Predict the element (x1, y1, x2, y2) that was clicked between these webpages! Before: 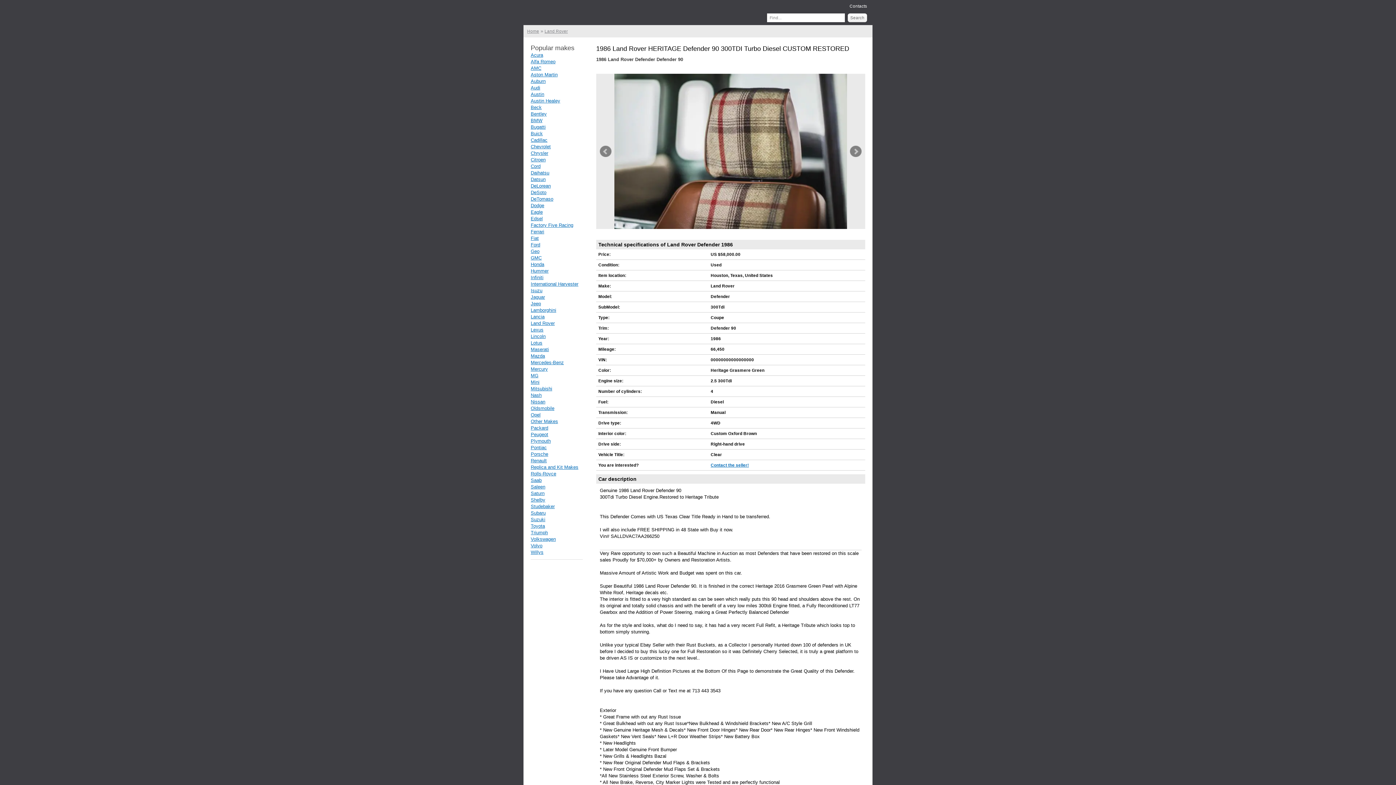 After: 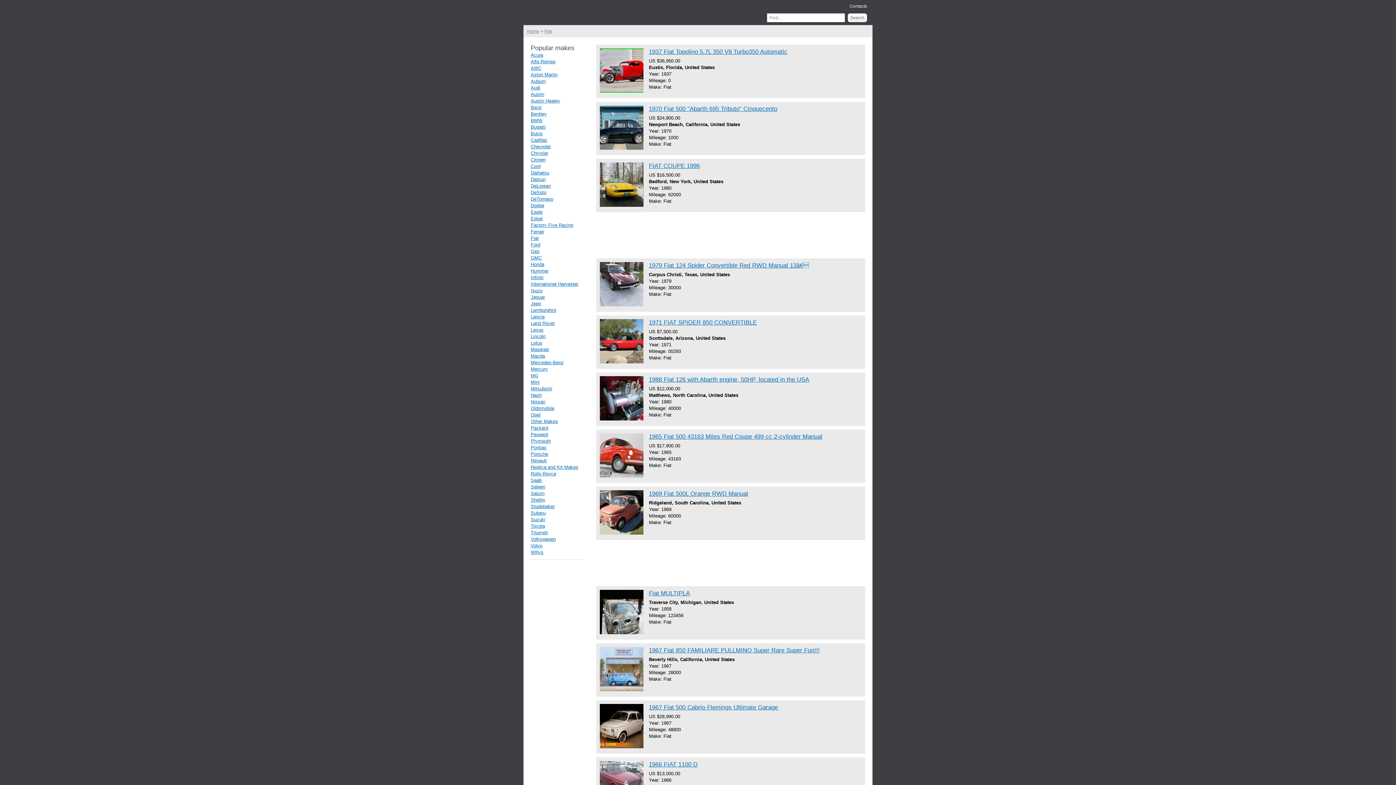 Action: bbox: (530, 235, 538, 241) label: Fiat